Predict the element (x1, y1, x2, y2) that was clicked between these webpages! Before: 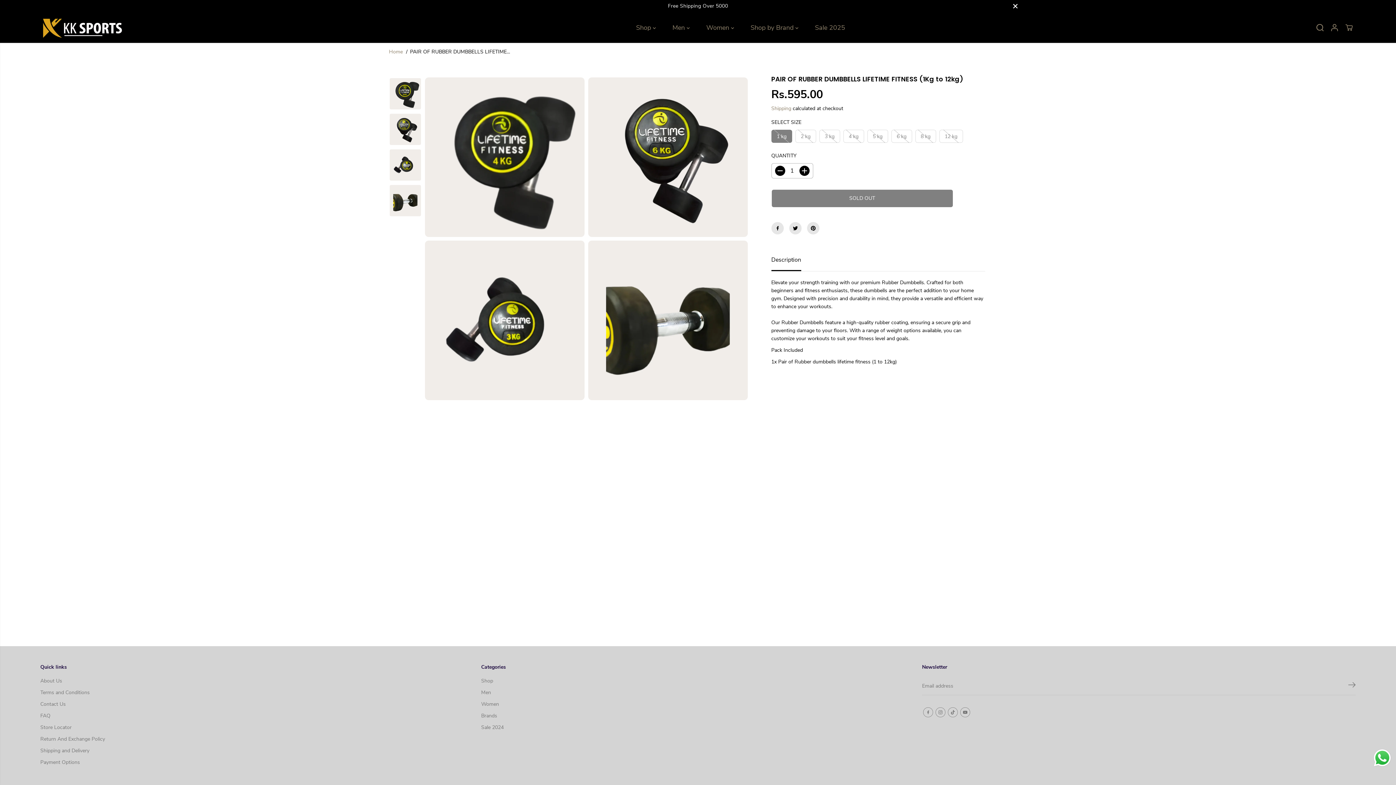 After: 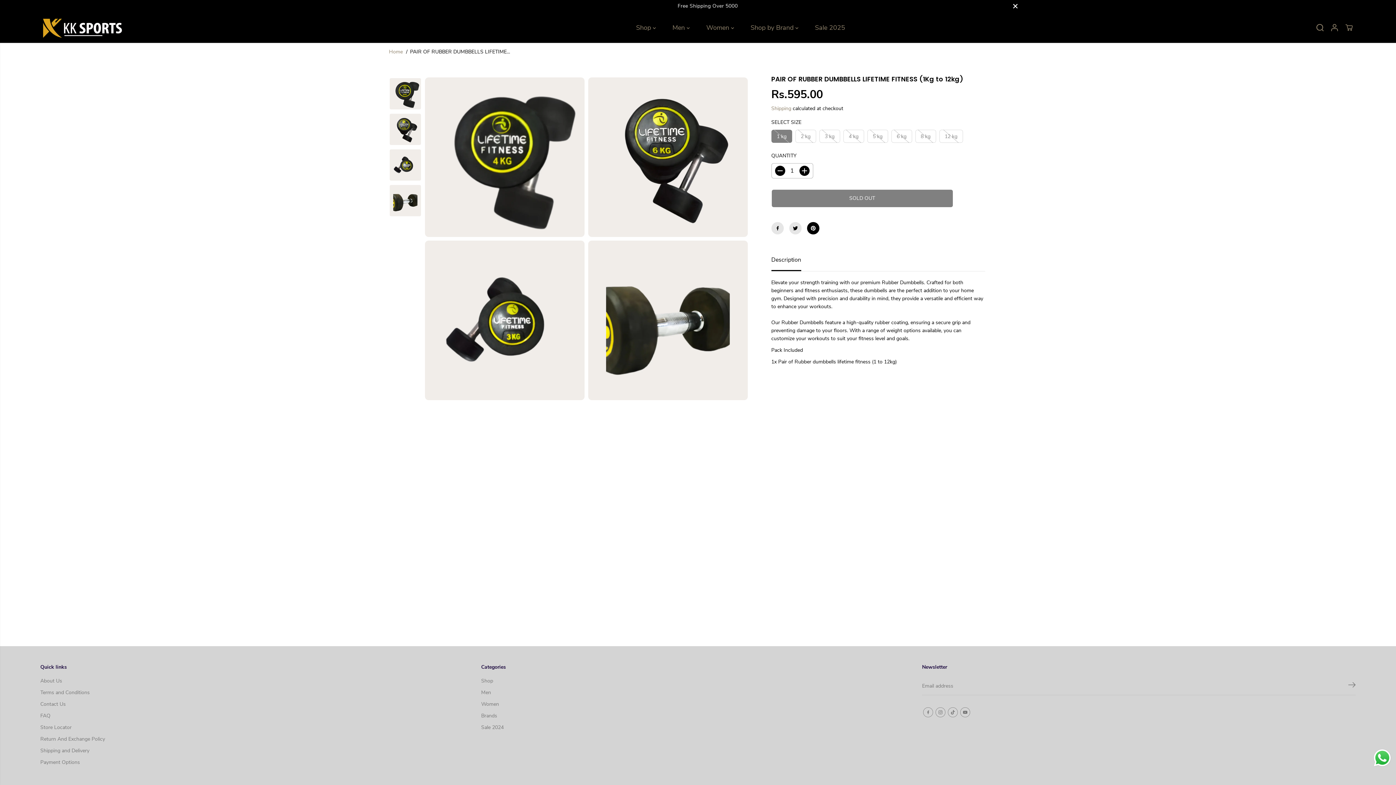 Action: bbox: (807, 222, 819, 234)